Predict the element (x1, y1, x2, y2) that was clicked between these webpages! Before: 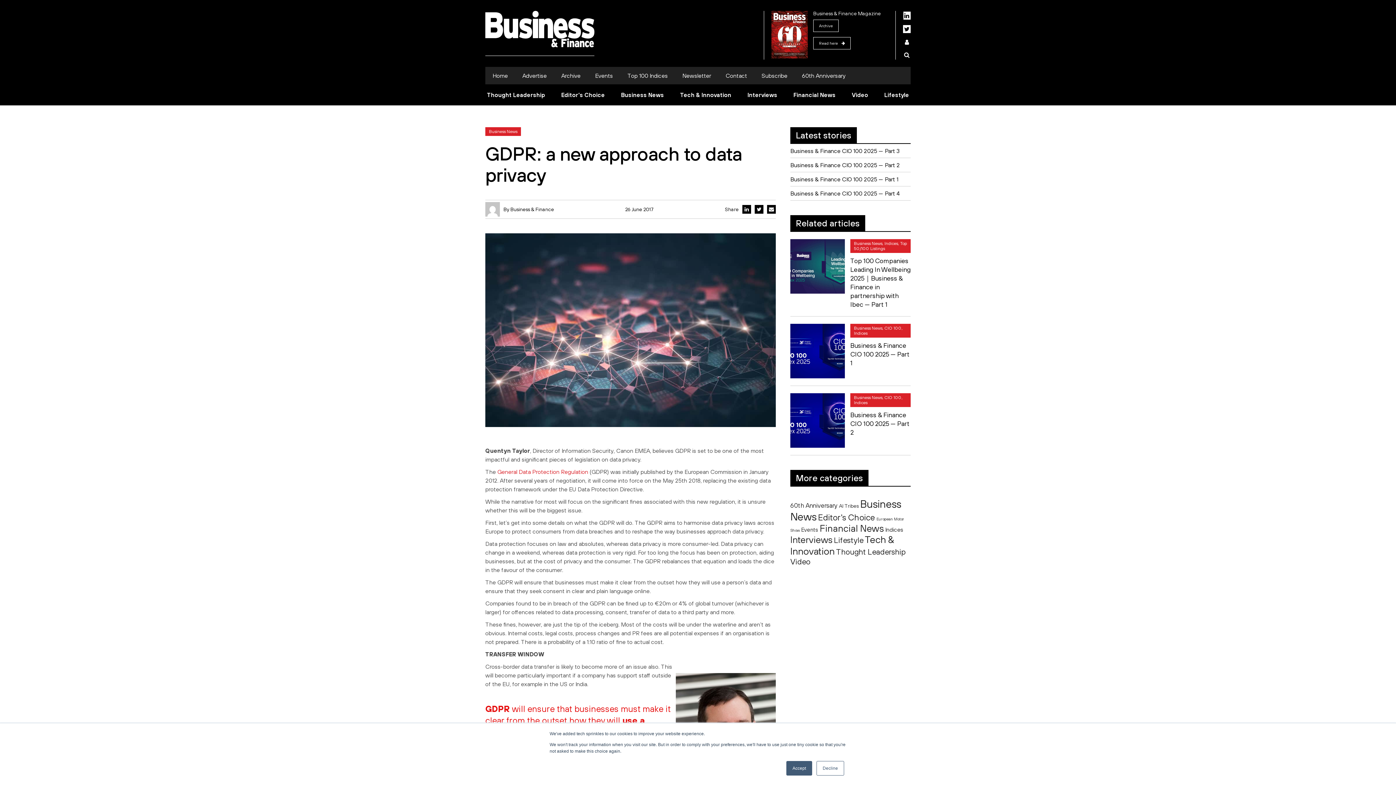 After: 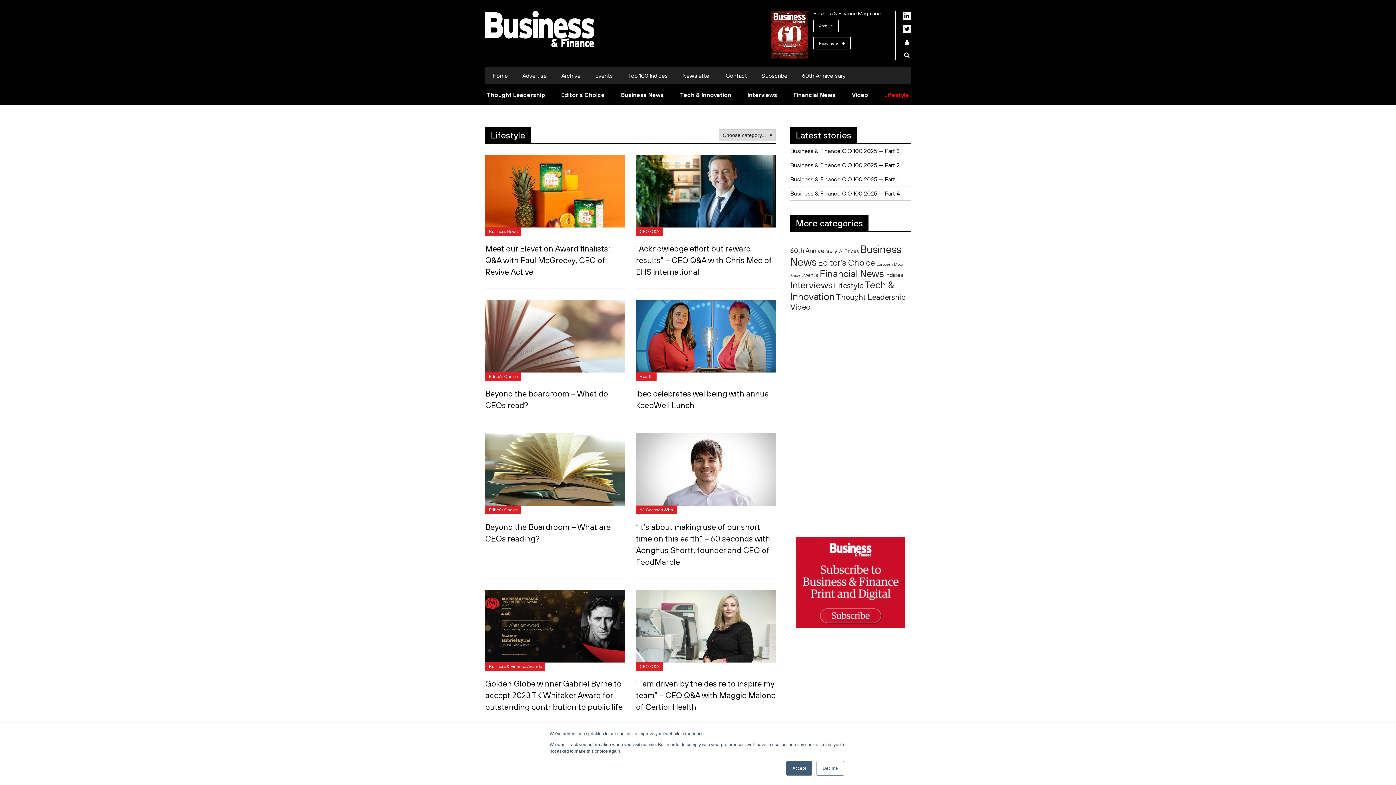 Action: label: Lifestyle (126 items) bbox: (834, 535, 863, 545)